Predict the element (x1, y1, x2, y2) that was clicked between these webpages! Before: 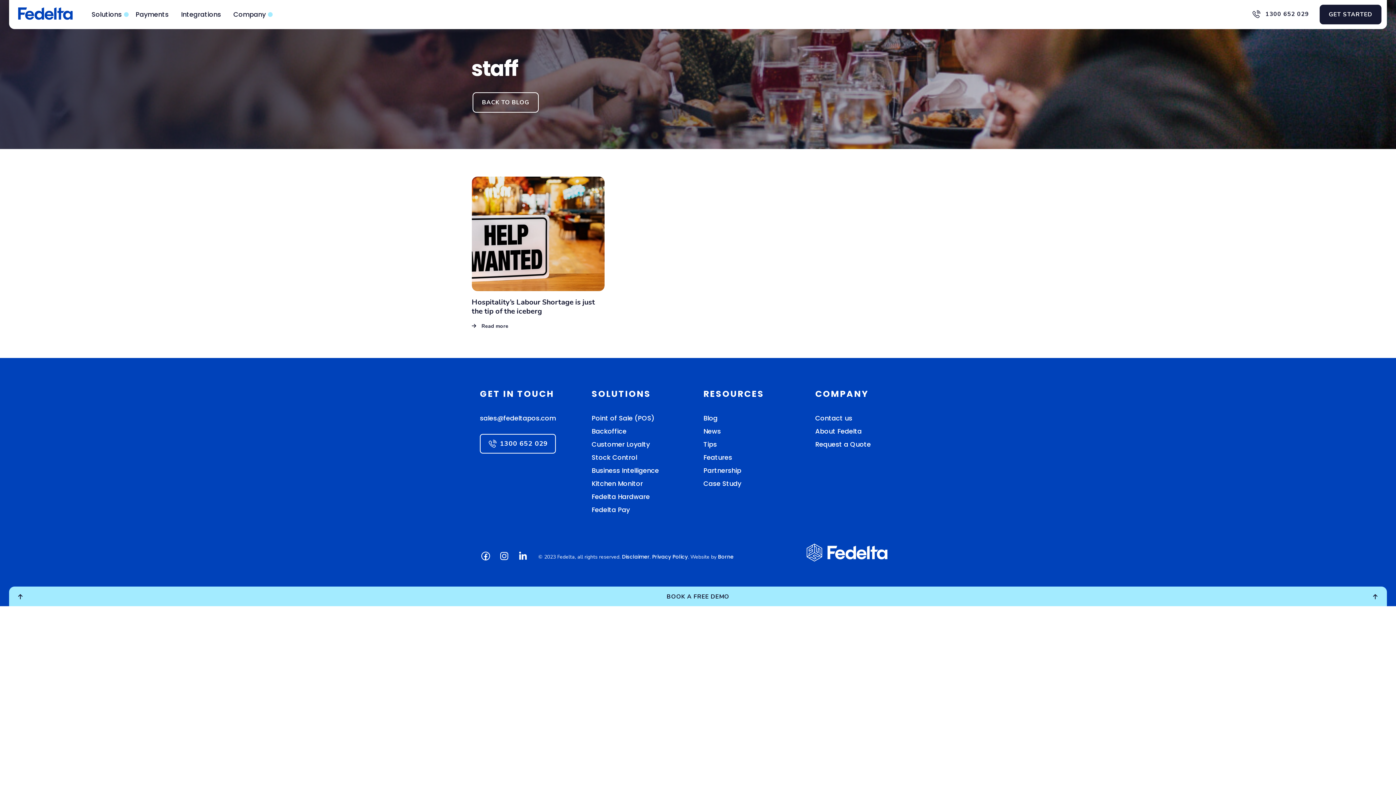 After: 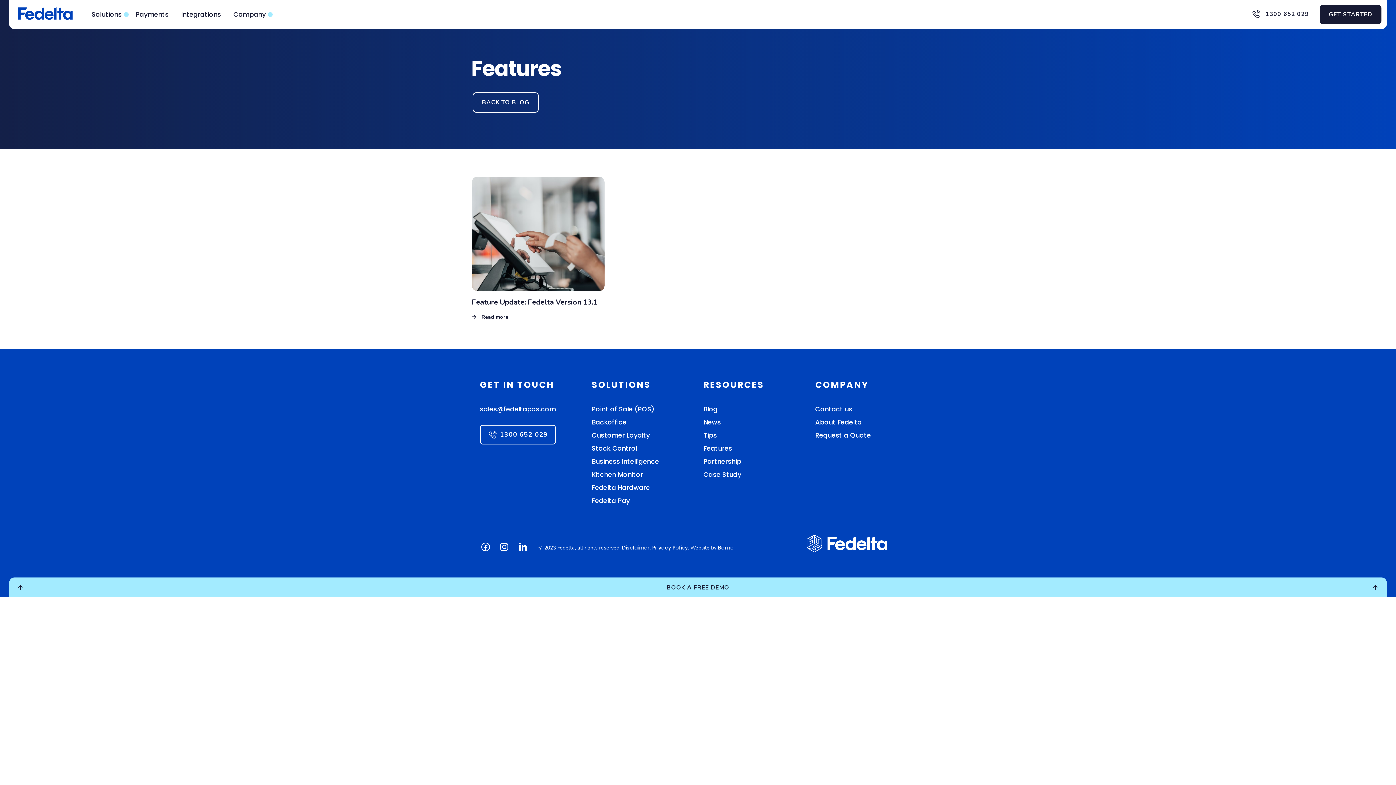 Action: label: Features bbox: (703, 453, 732, 462)